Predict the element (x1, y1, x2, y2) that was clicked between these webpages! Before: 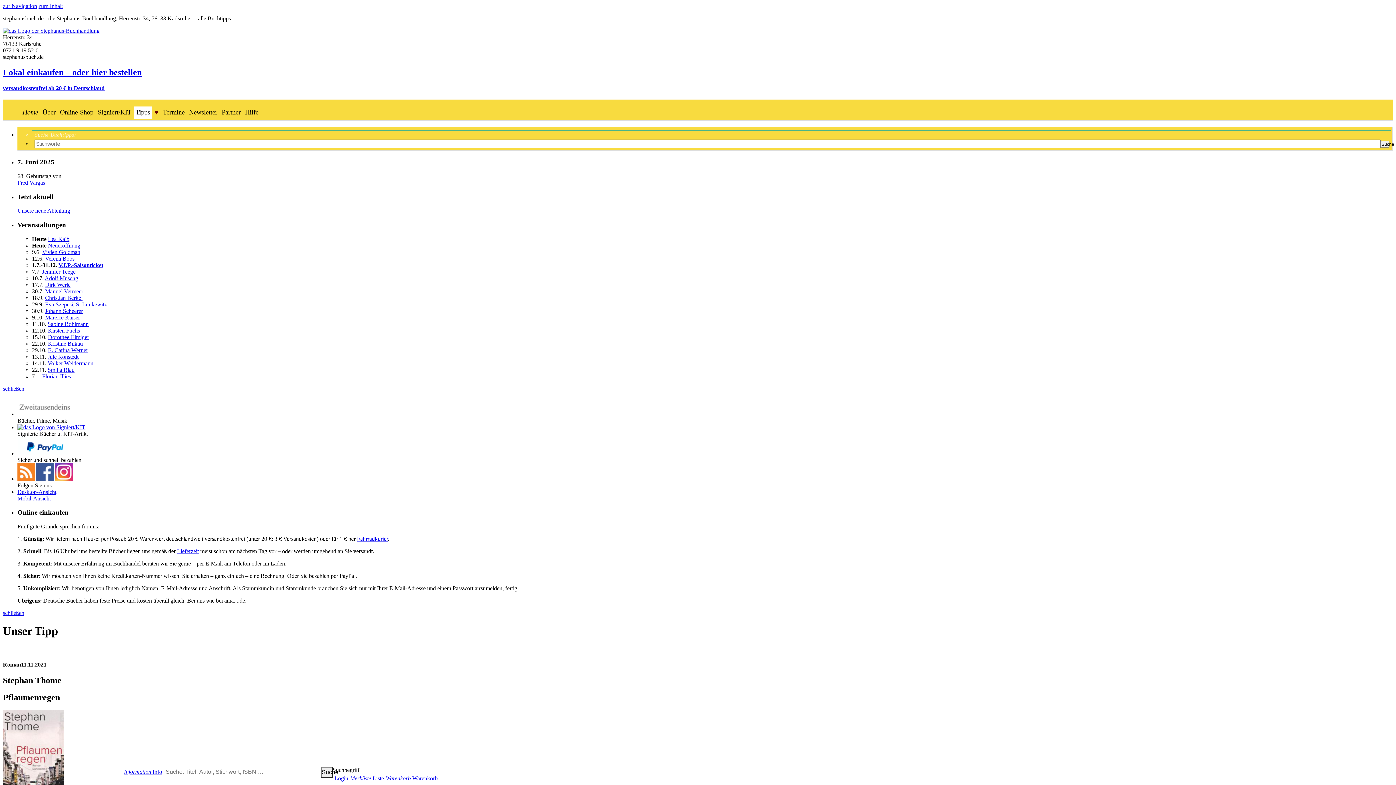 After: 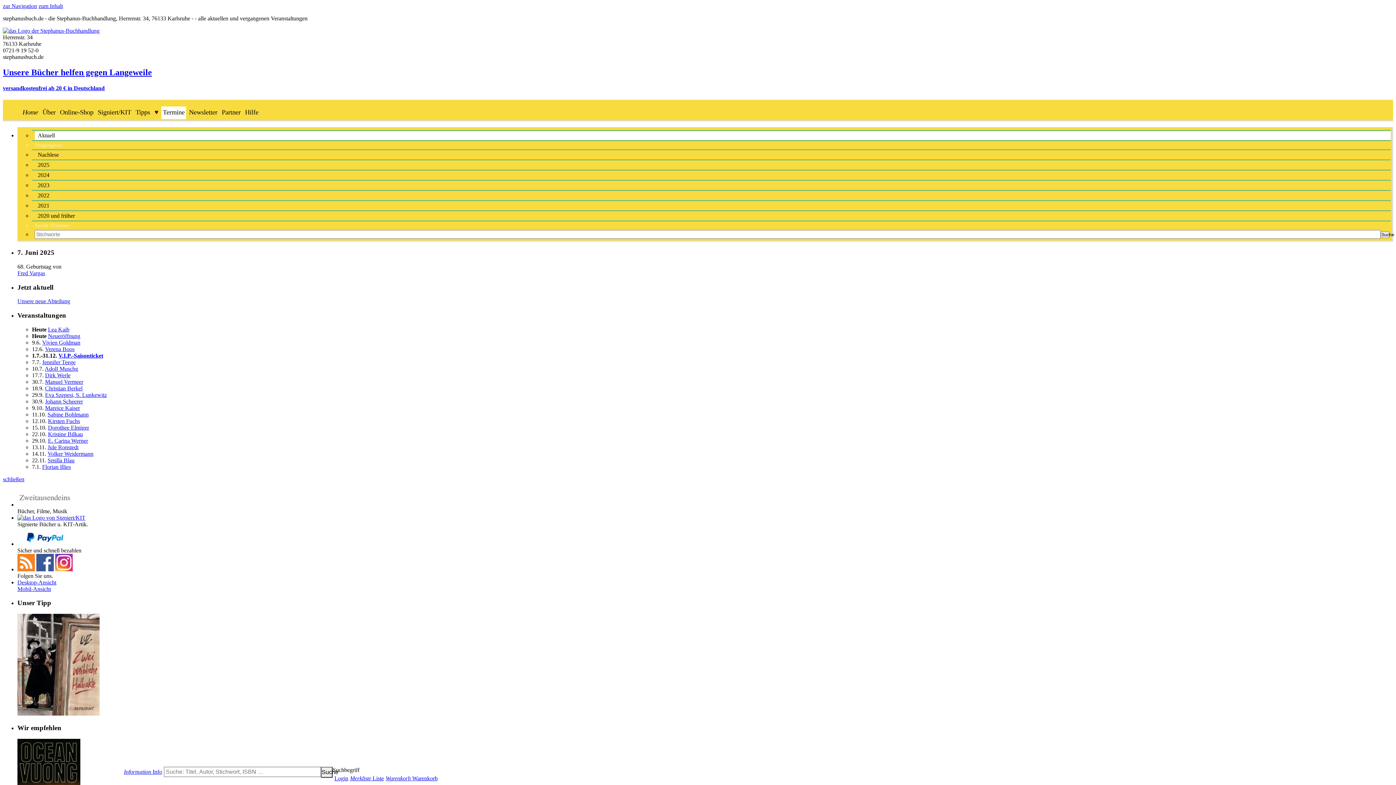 Action: bbox: (161, 106, 186, 119) label: Termine